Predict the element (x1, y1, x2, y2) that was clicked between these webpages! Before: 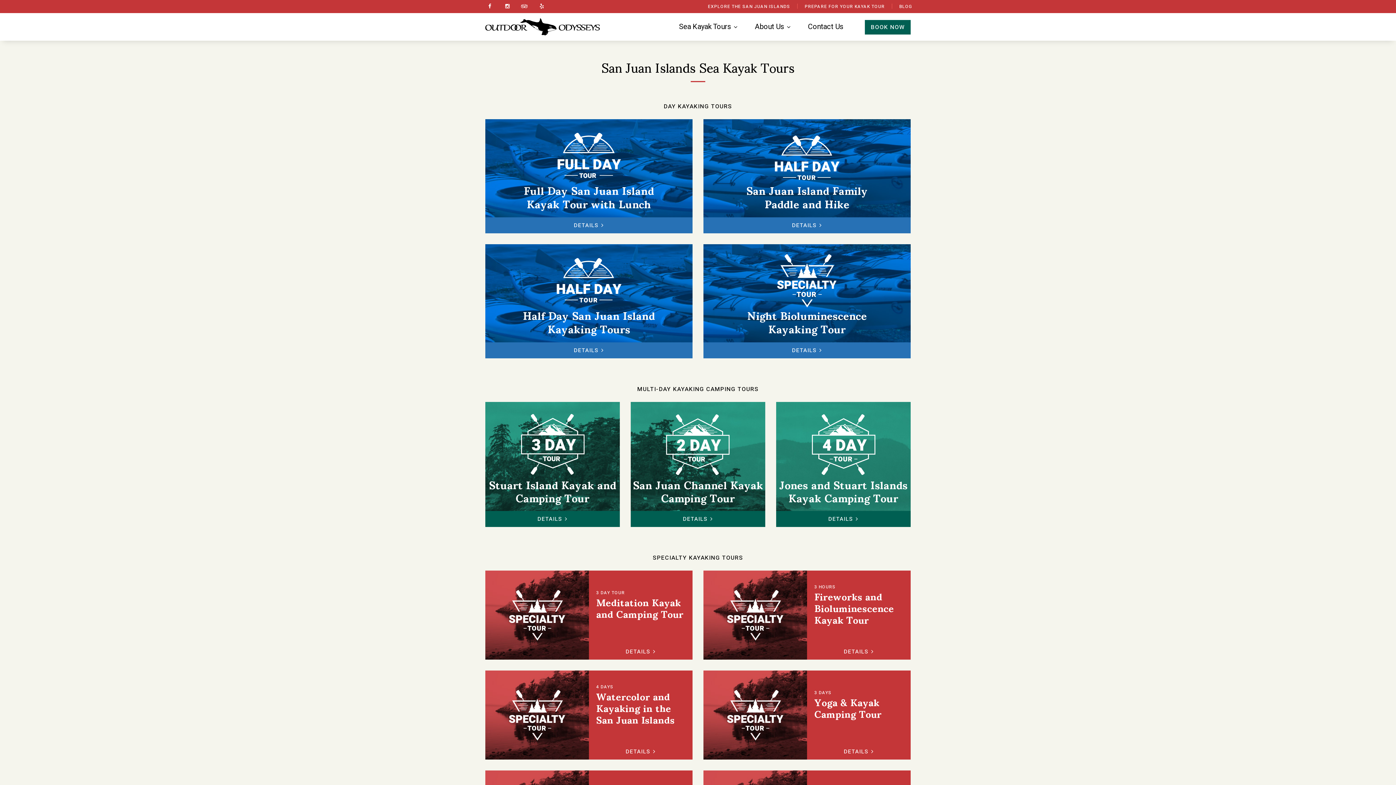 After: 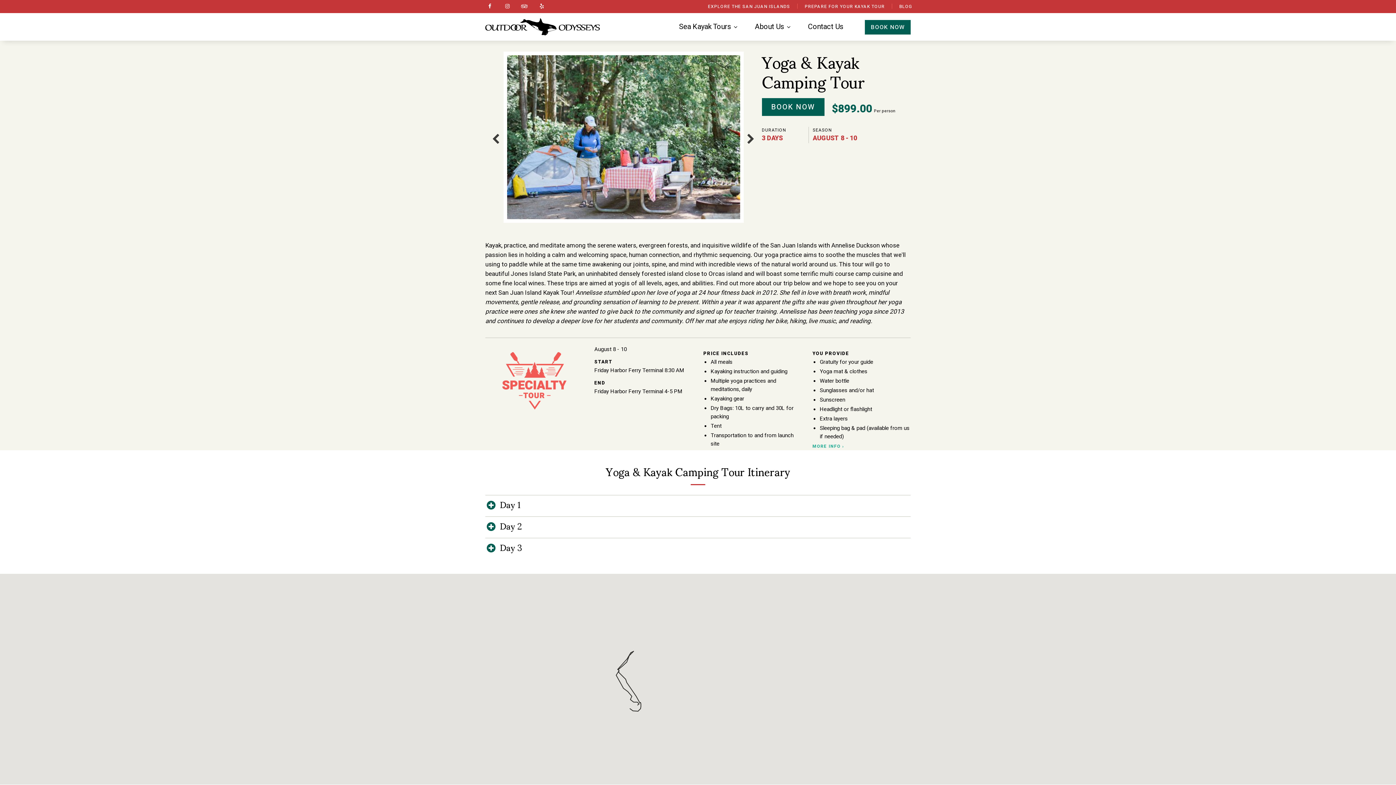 Action: bbox: (703, 670, 807, 760)